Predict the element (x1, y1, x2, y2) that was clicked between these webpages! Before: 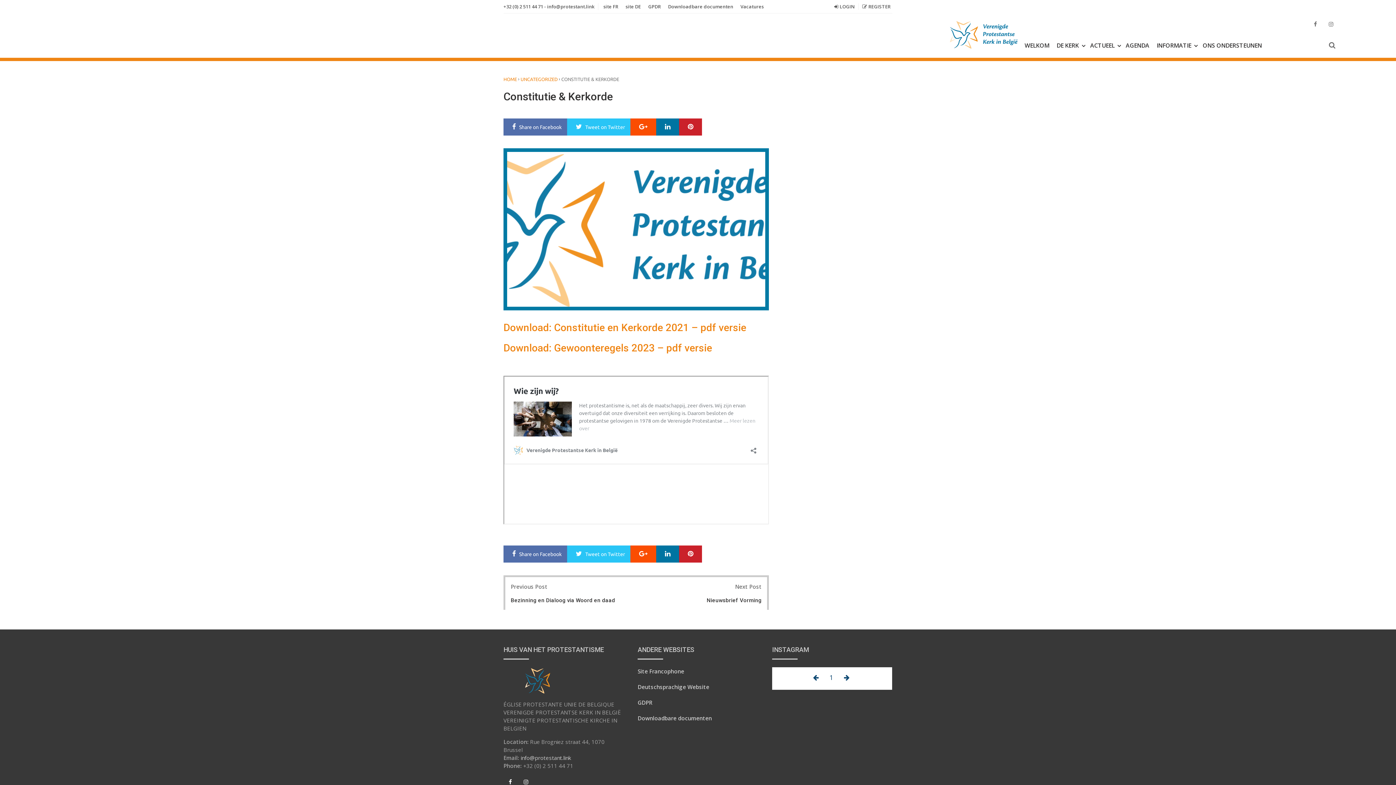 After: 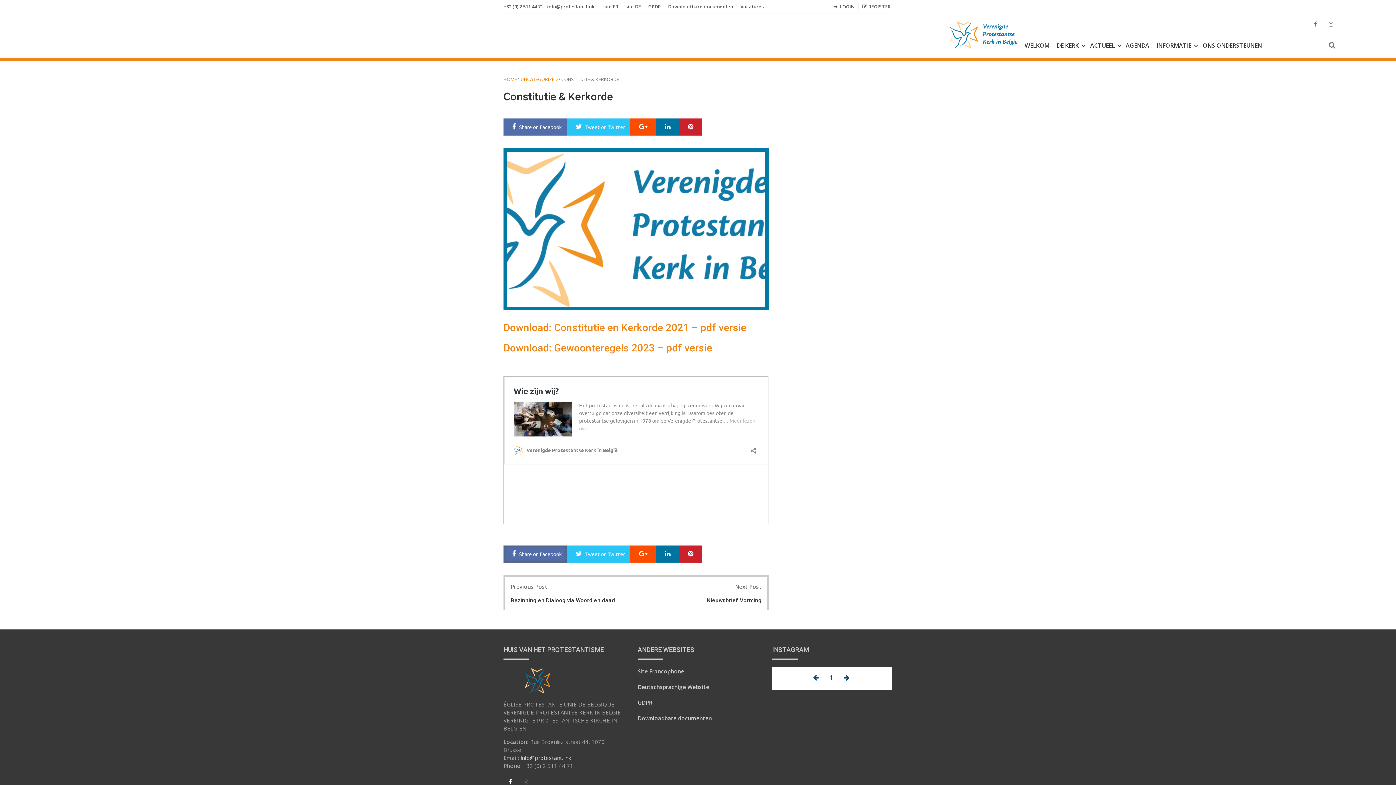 Action: label: Share on Facebook bbox: (509, 551, 561, 557)